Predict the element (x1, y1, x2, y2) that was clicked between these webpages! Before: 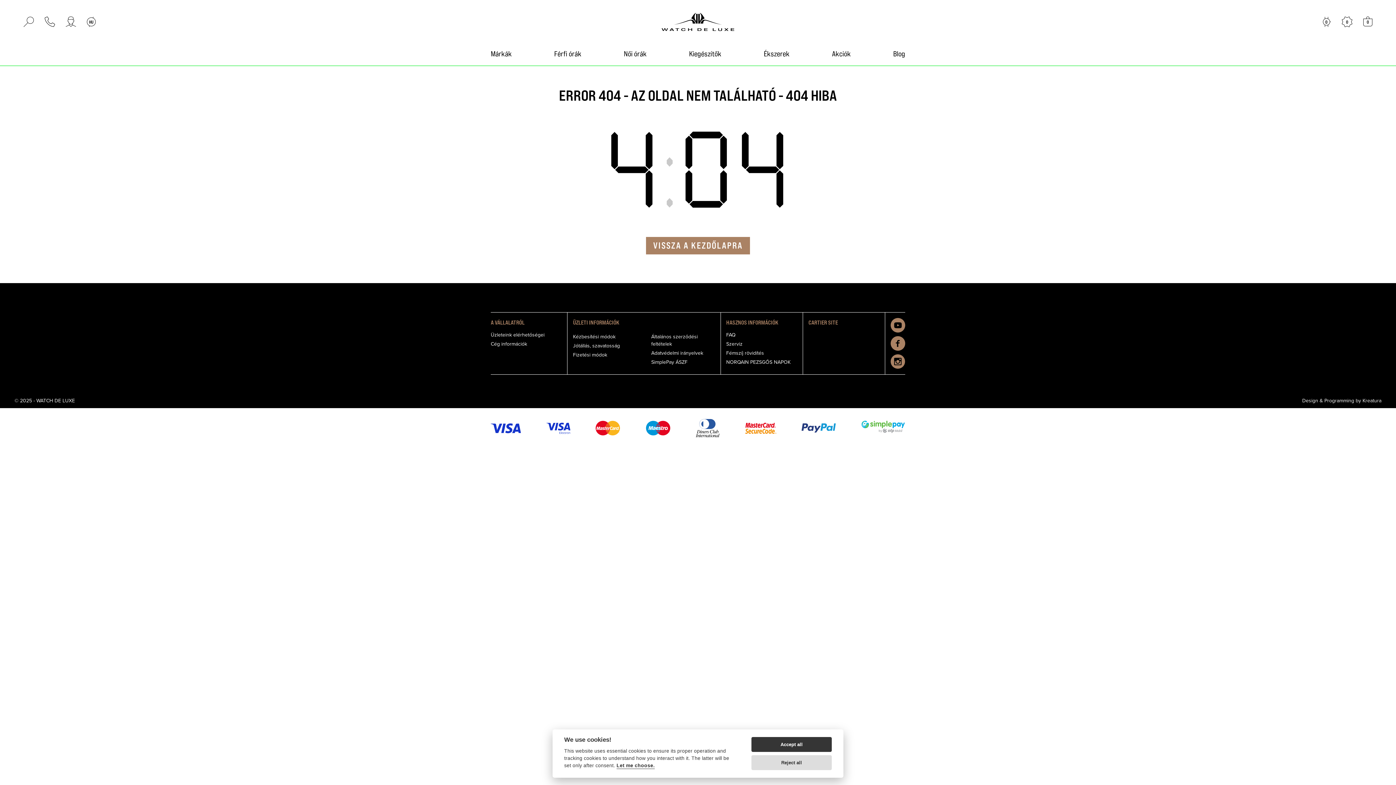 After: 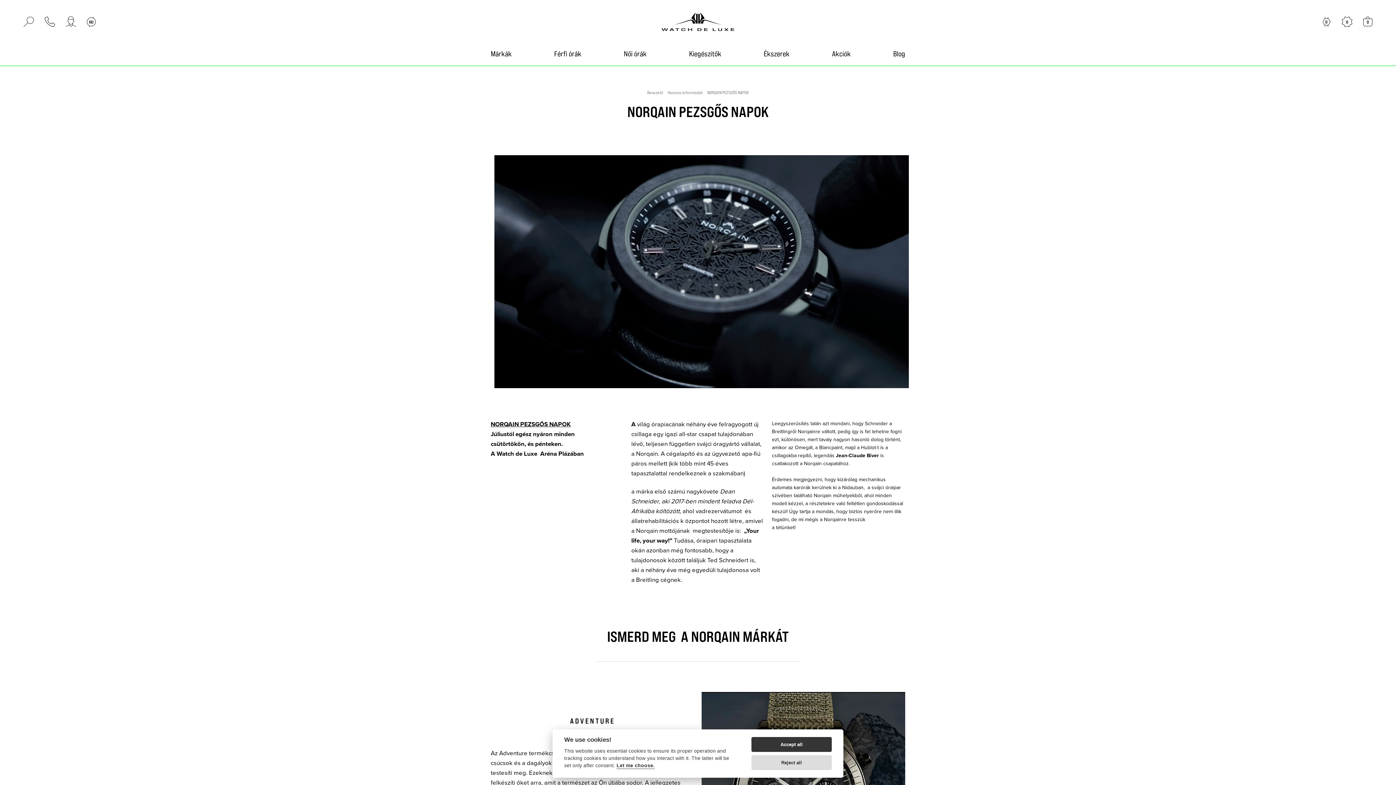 Action: label: NORQAIN PEZSGŐS NAPOK bbox: (726, 358, 790, 366)